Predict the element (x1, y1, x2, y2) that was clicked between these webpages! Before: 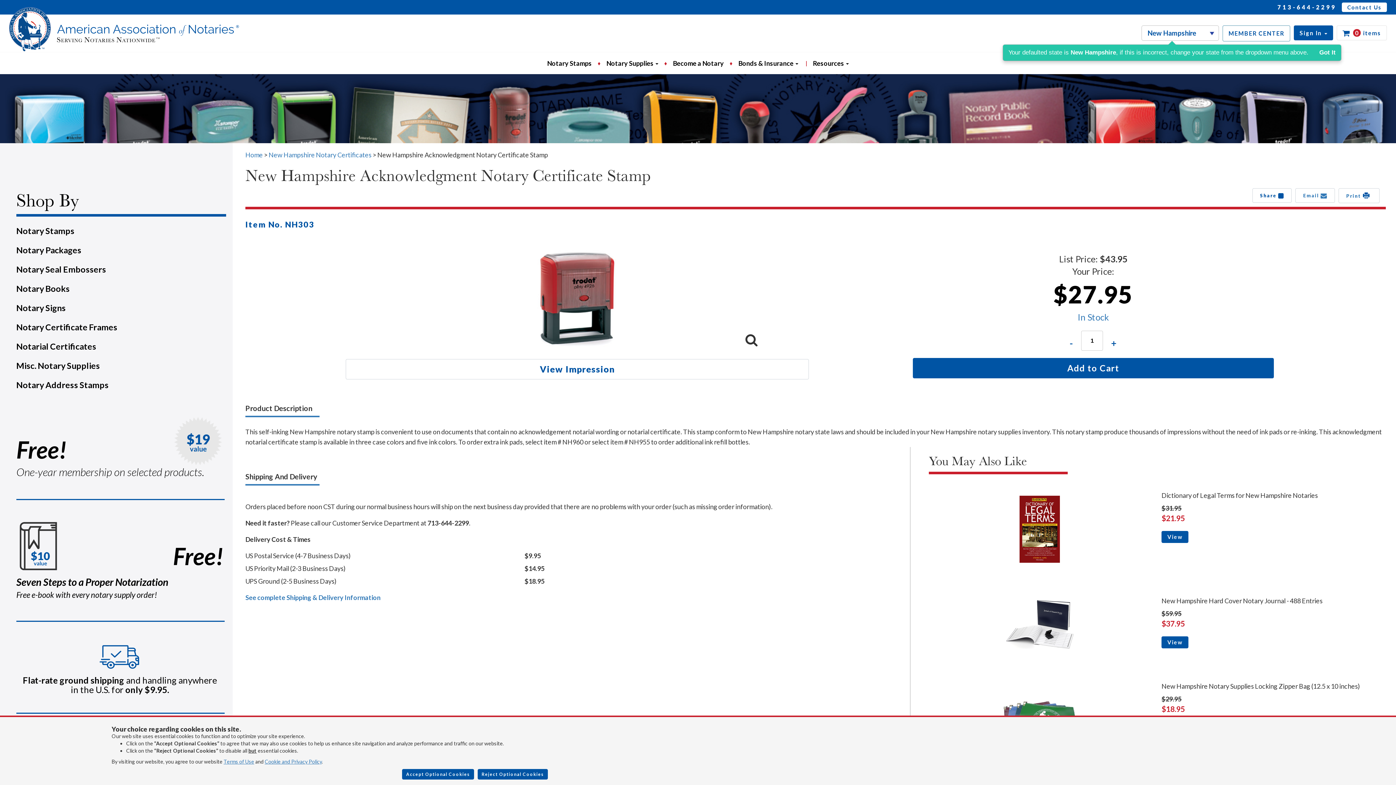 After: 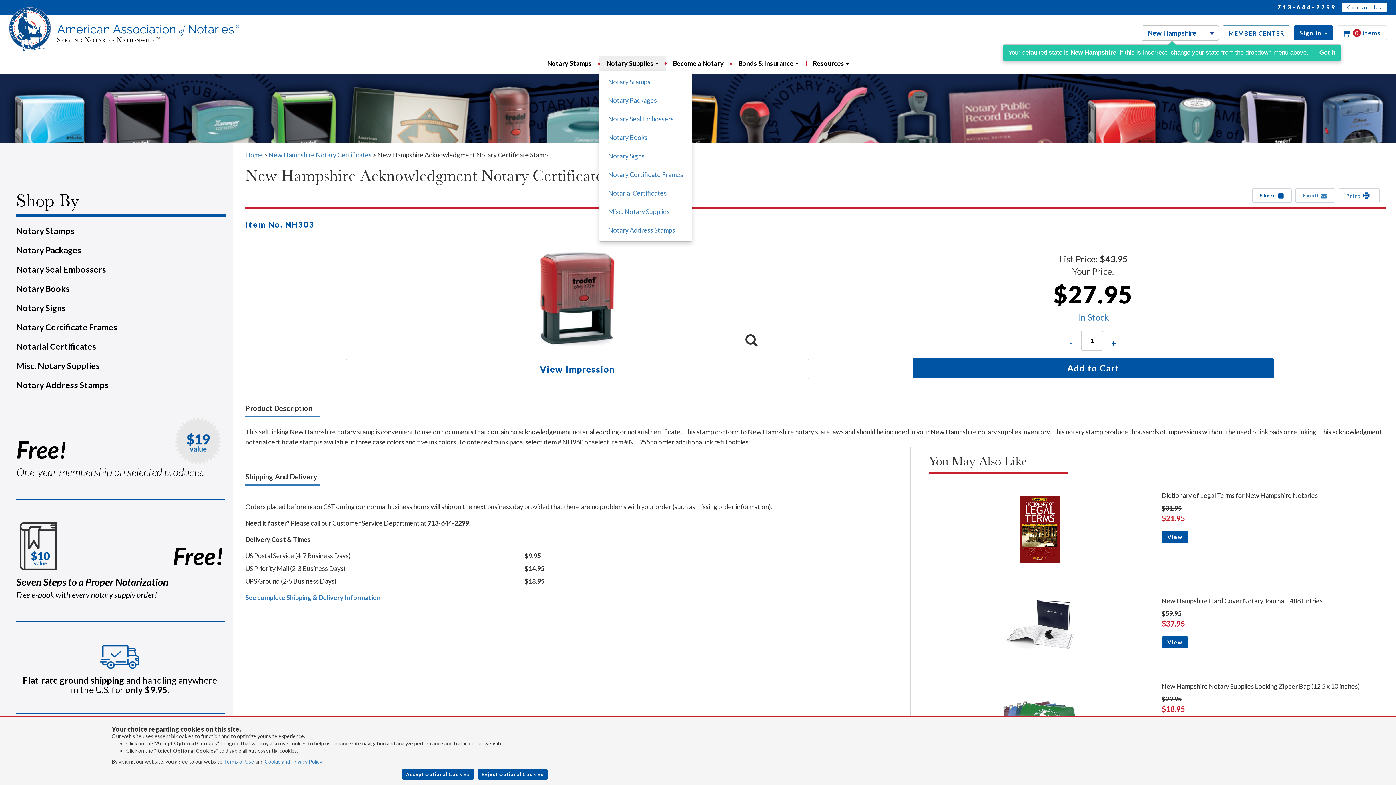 Action: label: Notary Supplies  bbox: (599, 56, 665, 70)